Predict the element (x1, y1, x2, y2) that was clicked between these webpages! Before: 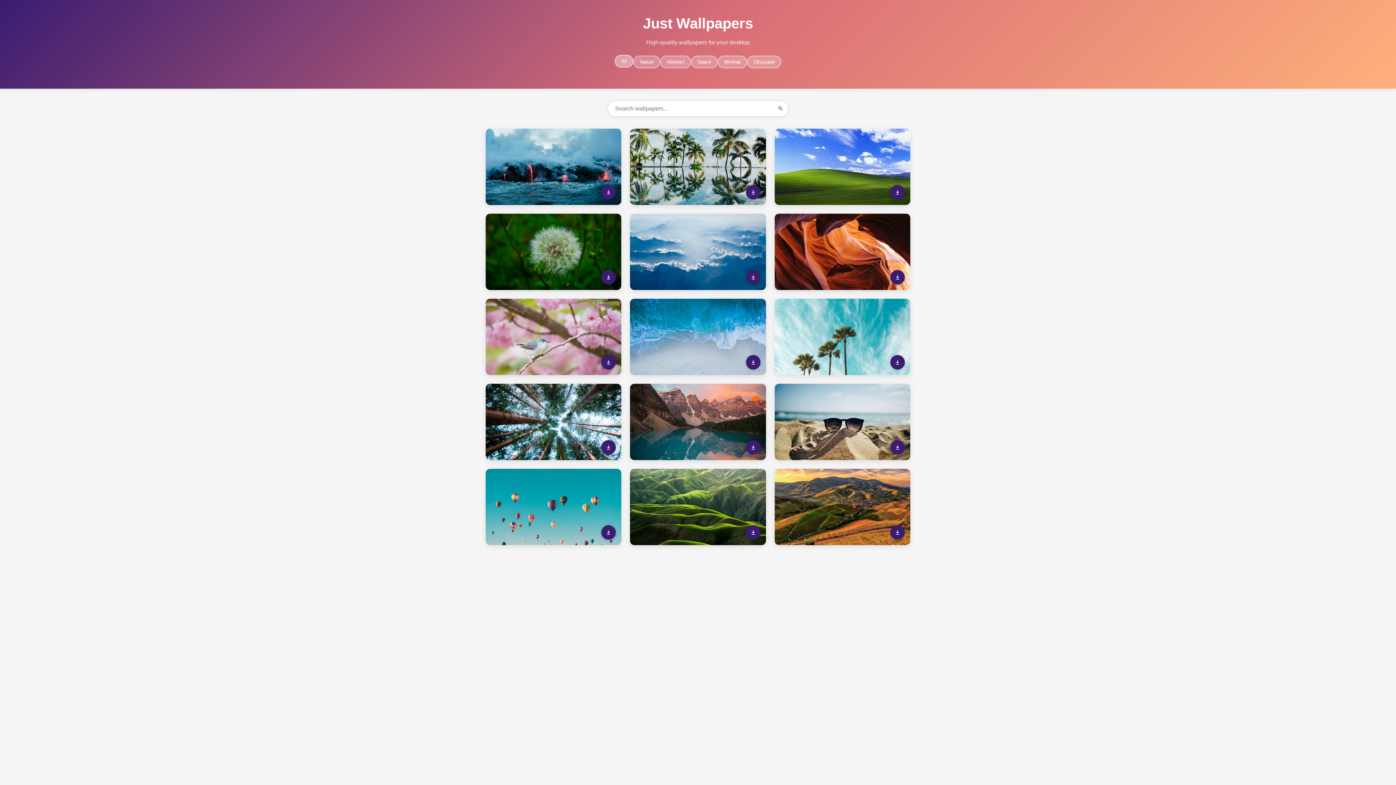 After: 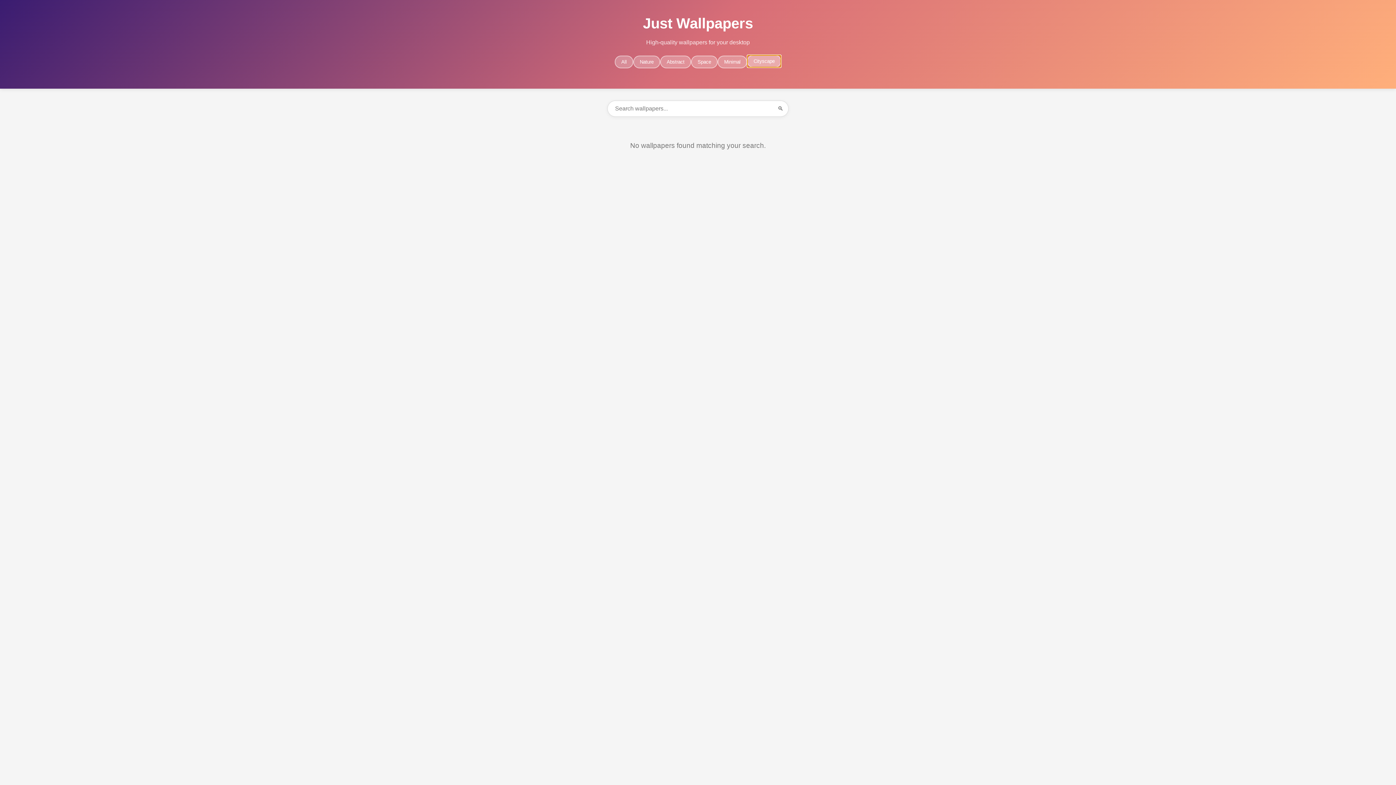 Action: bbox: (747, 55, 781, 68) label: Cityscape